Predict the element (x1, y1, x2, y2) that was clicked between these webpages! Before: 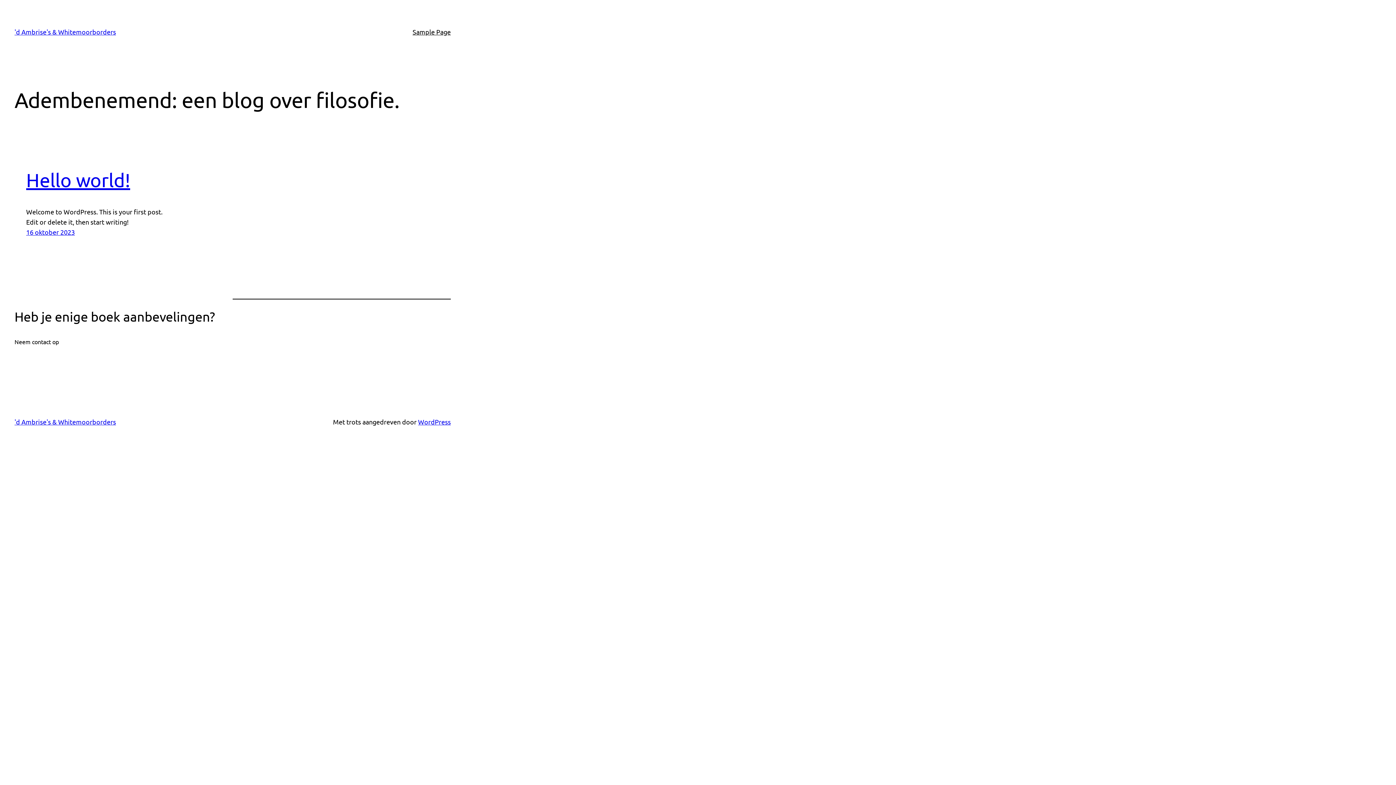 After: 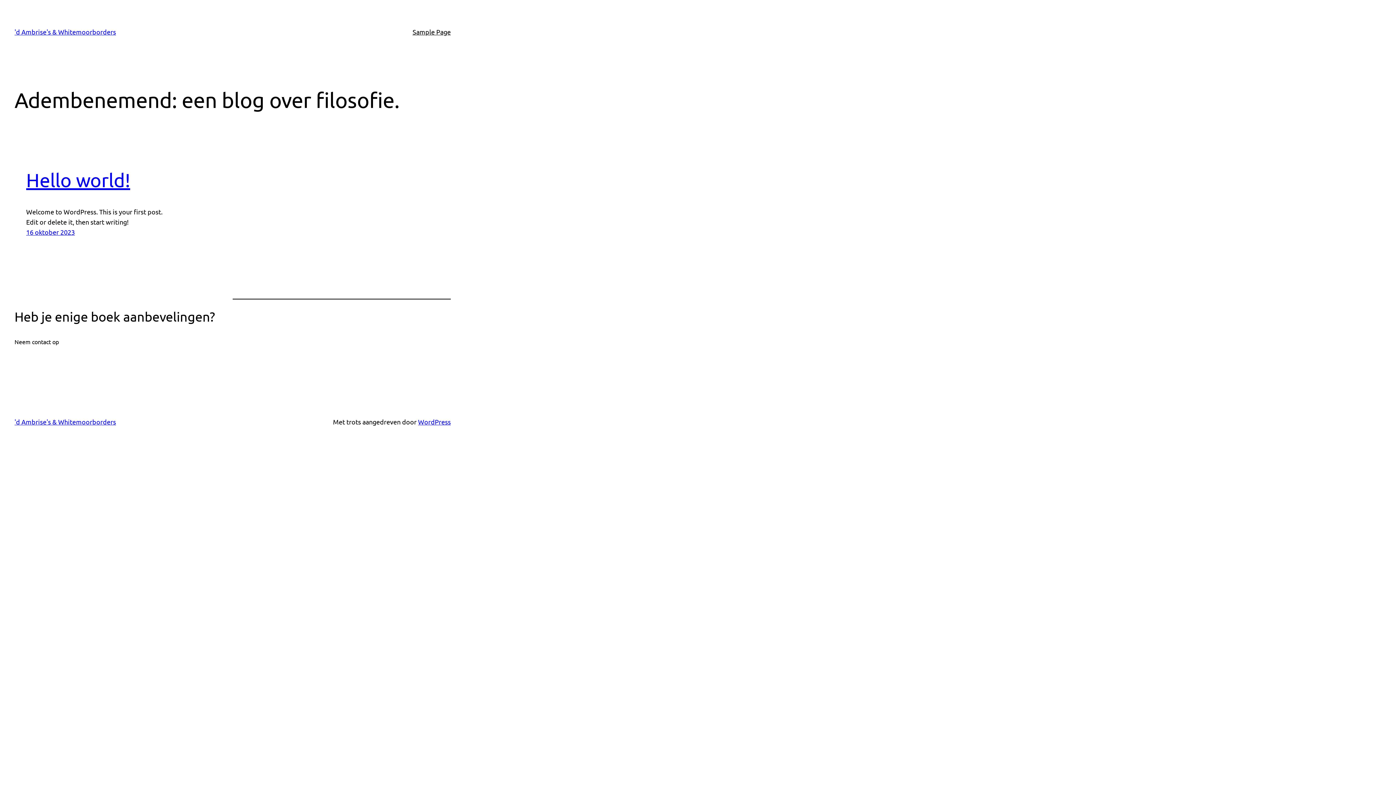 Action: bbox: (14, 337, 58, 346) label: Neem contact op